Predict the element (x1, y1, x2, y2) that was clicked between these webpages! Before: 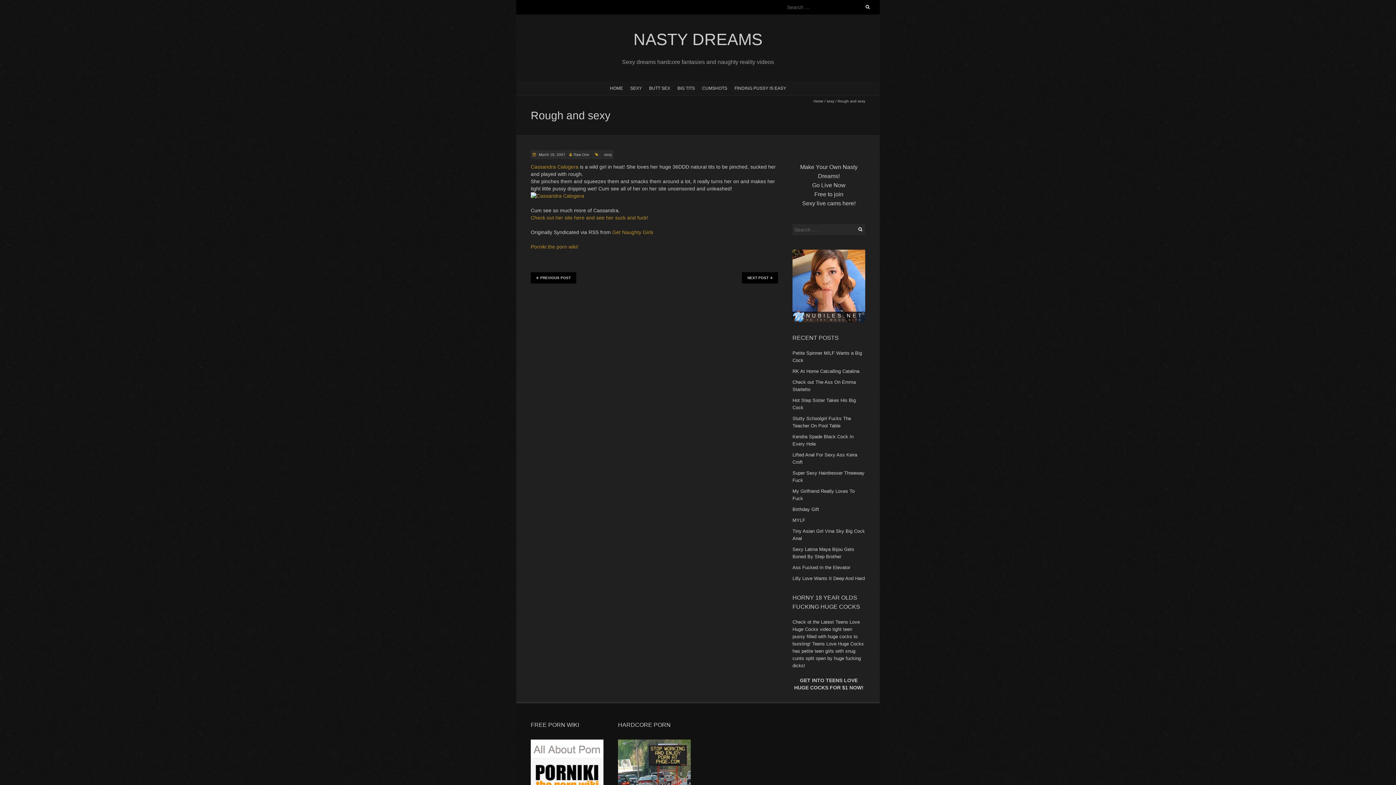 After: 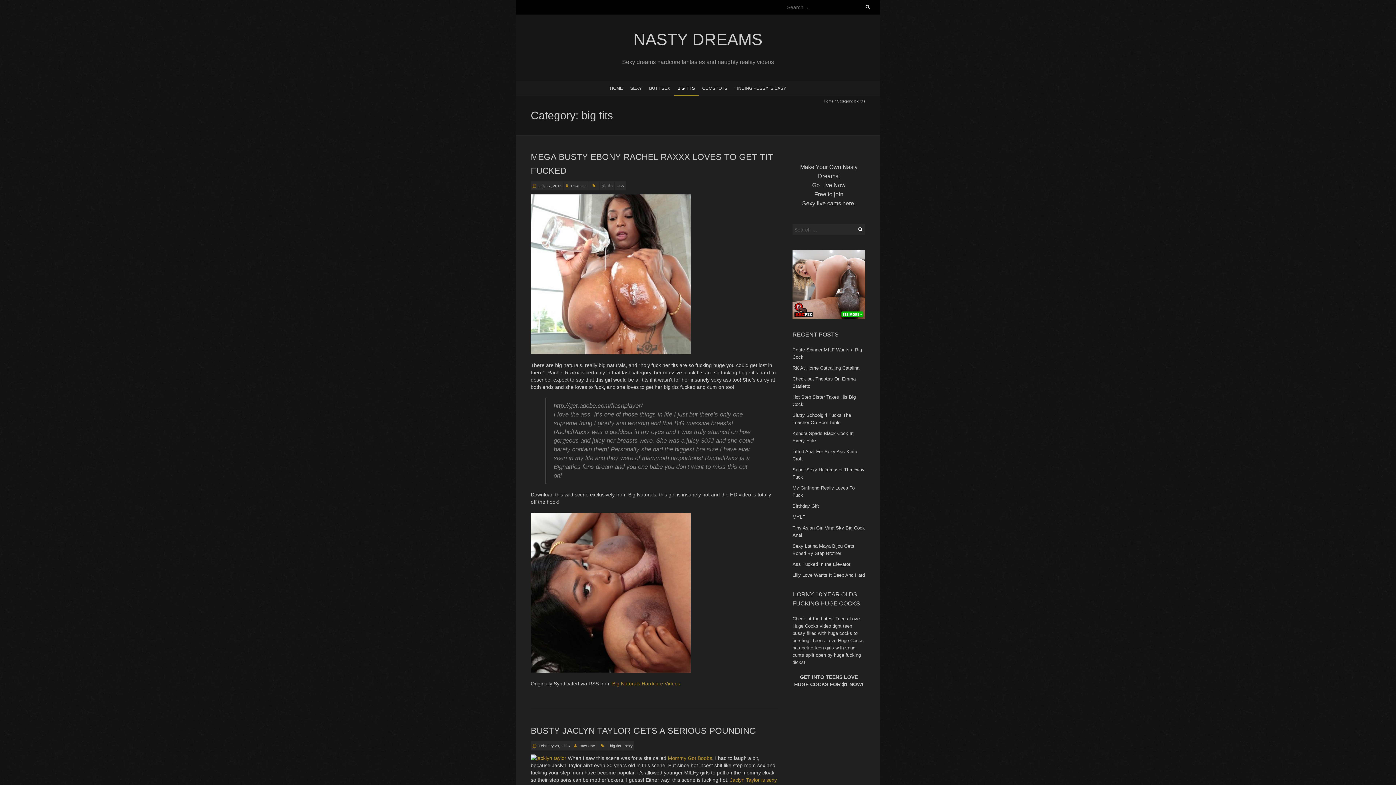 Action: bbox: (674, 81, 698, 94) label: BIG TITS